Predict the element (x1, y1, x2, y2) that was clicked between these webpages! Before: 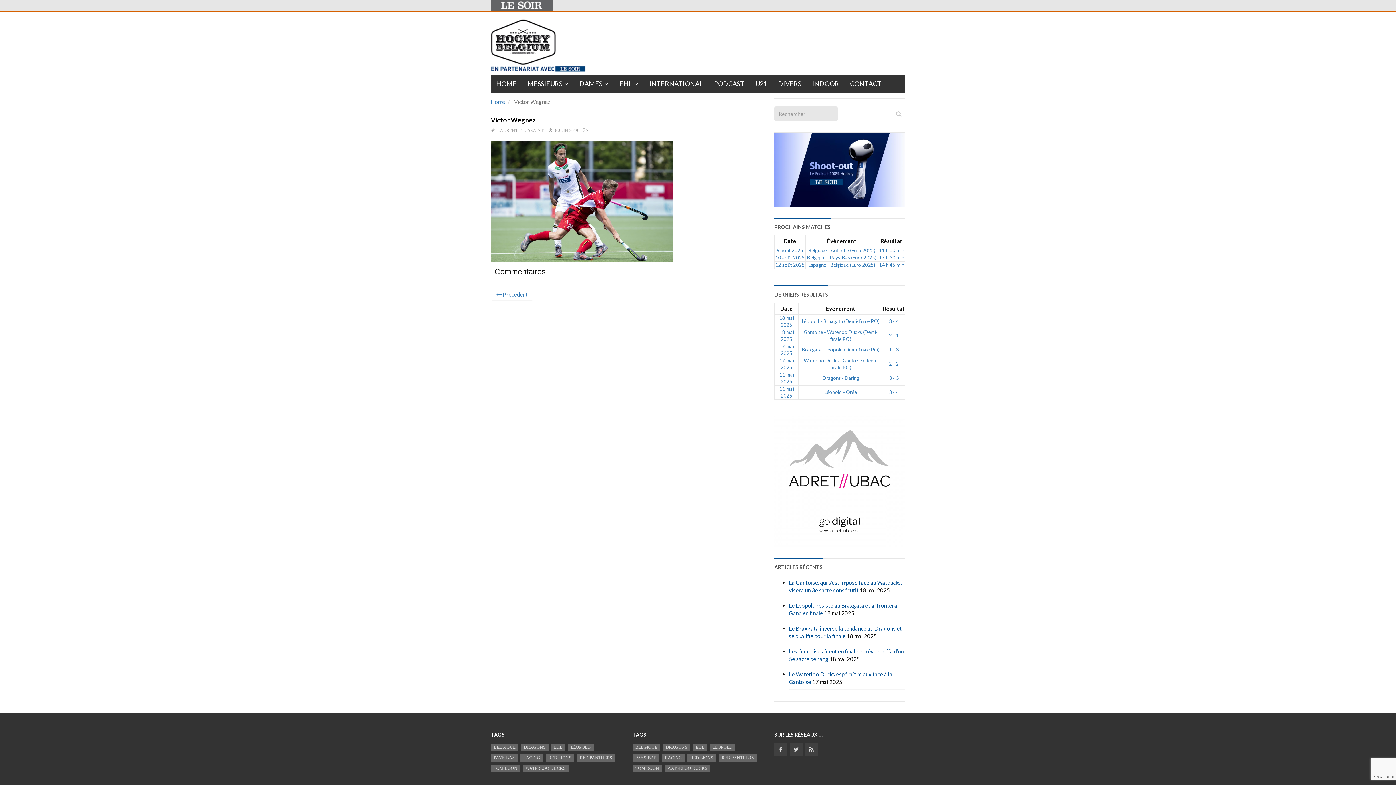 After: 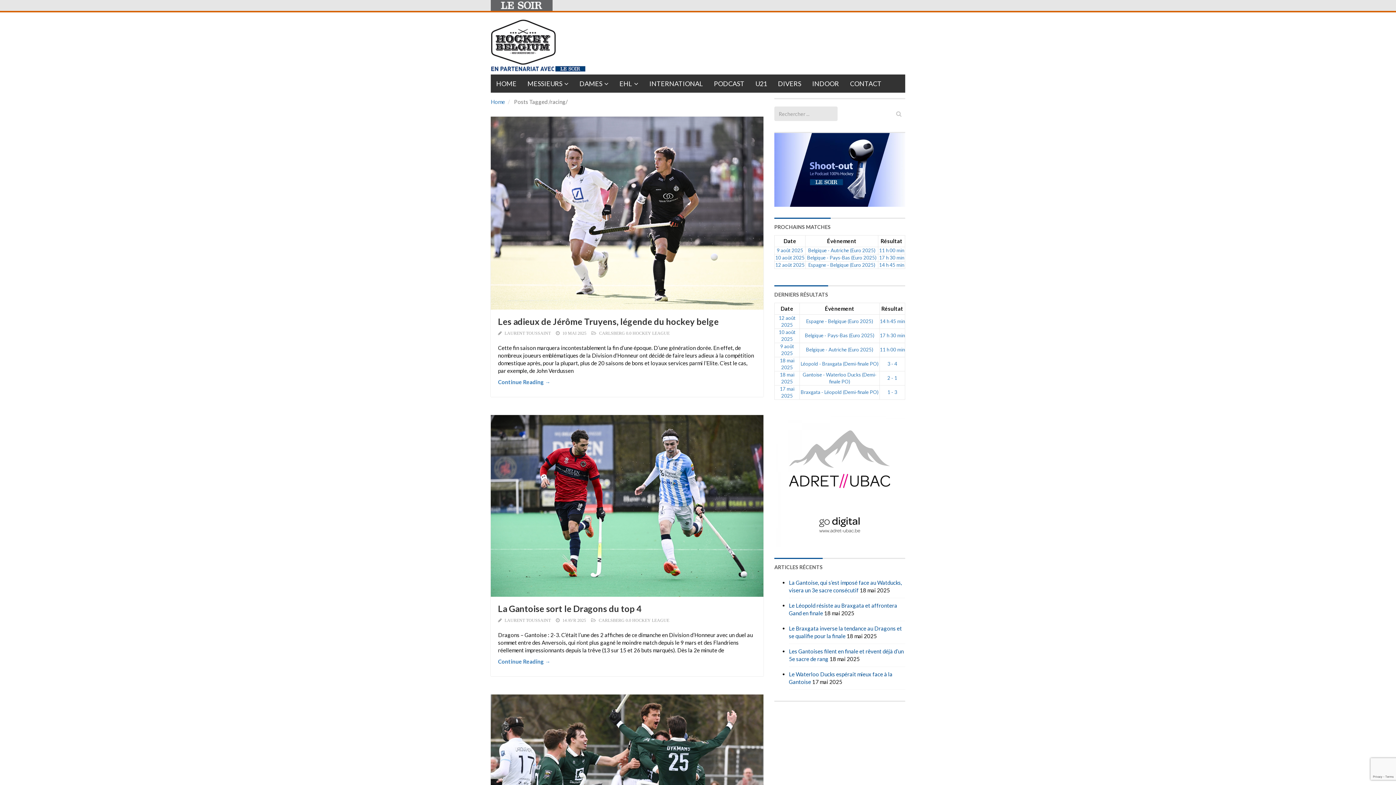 Action: bbox: (520, 754, 543, 762) label: racing (1 072 éléments)